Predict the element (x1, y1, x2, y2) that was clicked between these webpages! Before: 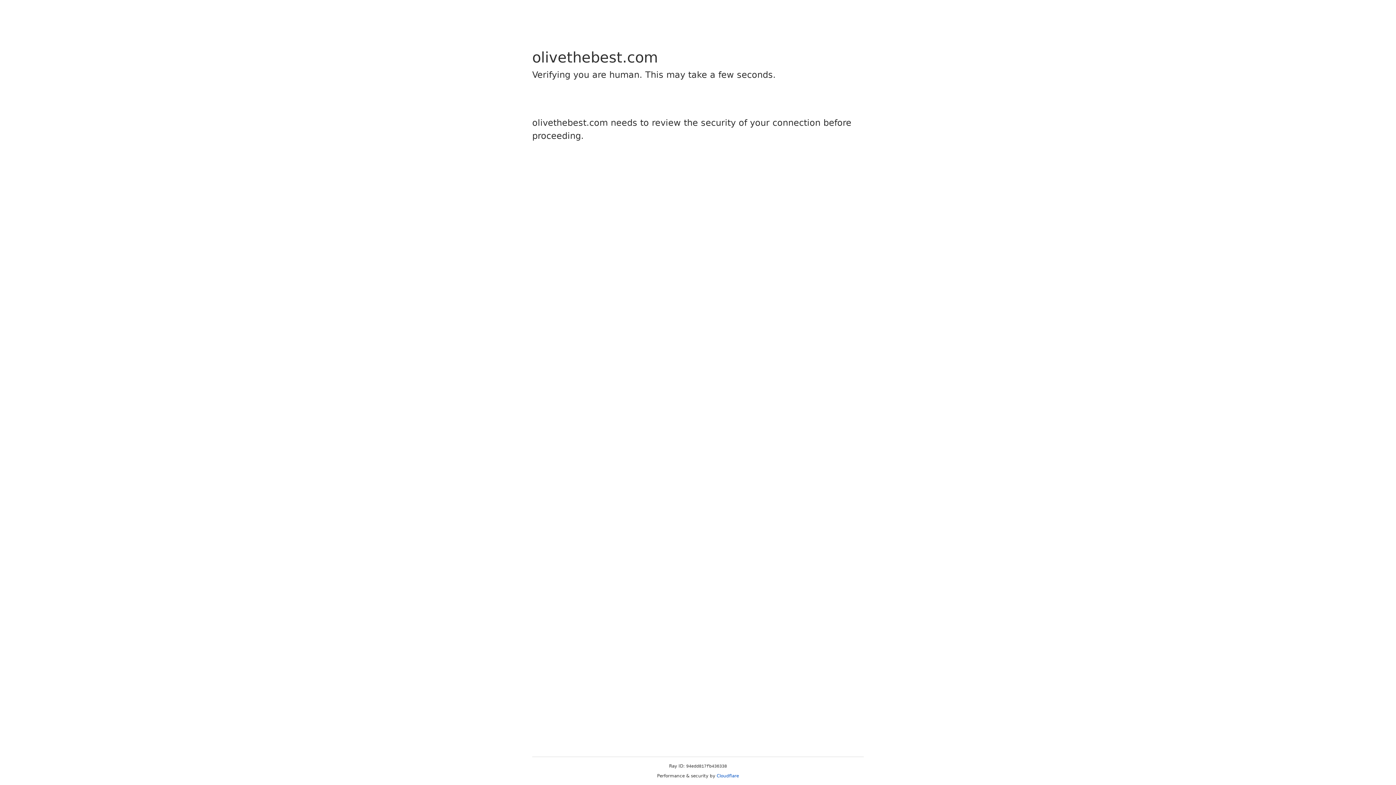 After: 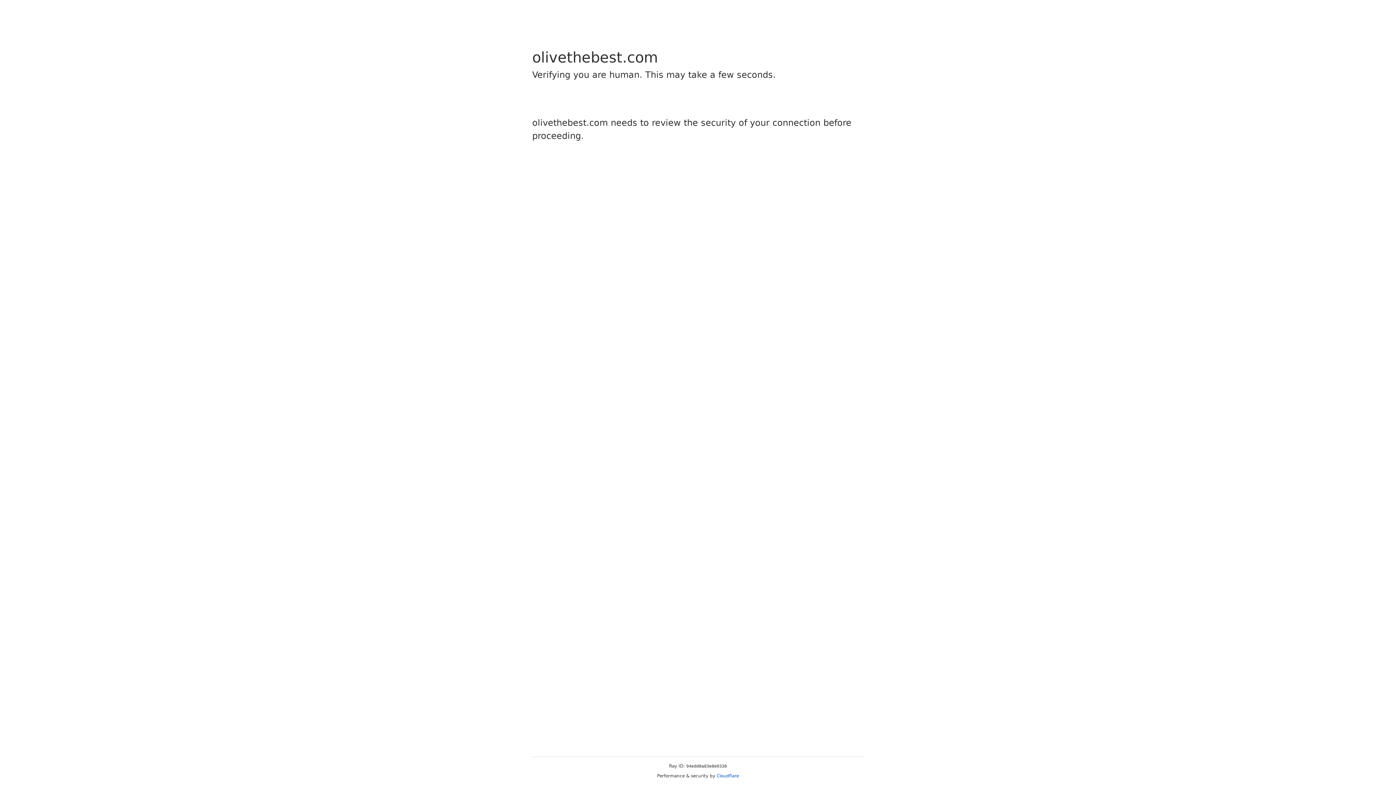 Action: label: Cloudflare bbox: (716, 773, 739, 778)